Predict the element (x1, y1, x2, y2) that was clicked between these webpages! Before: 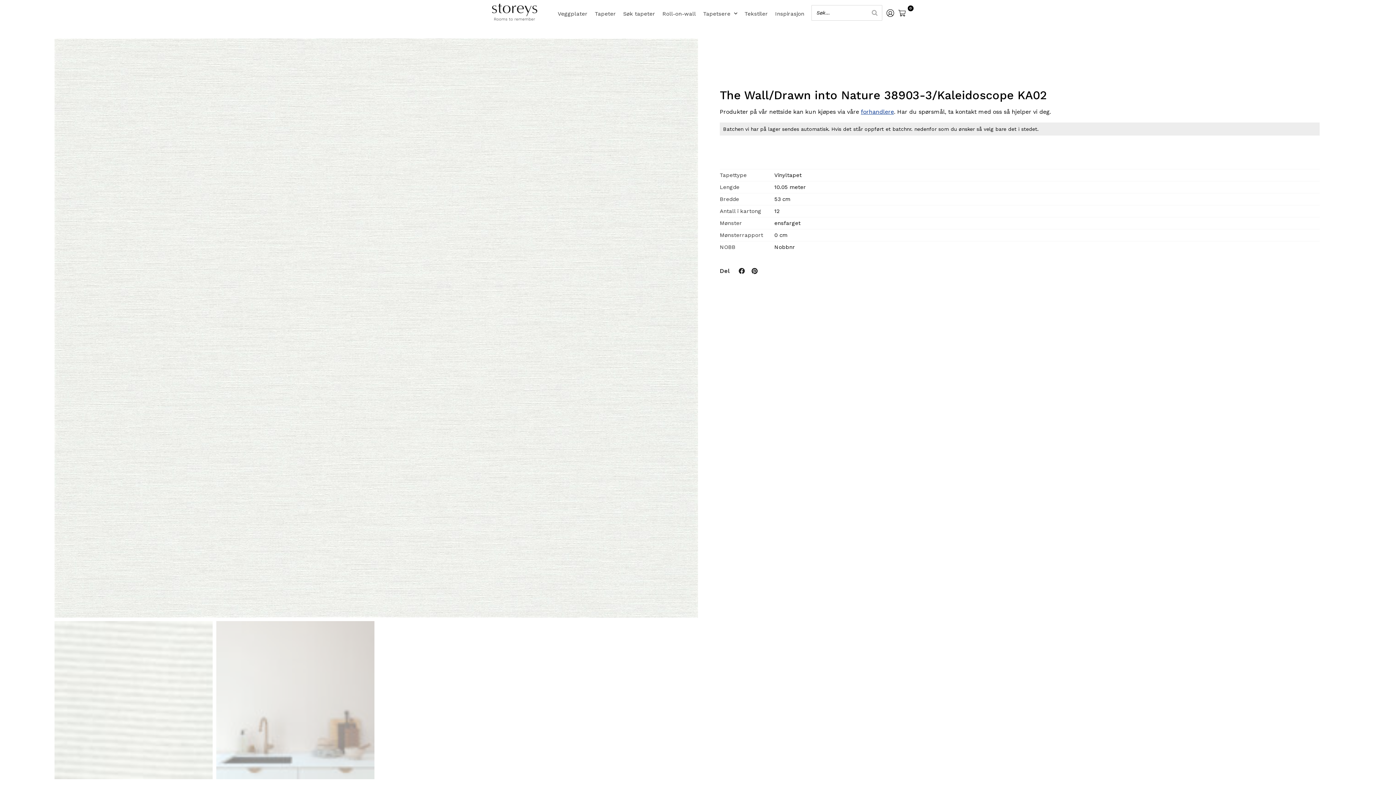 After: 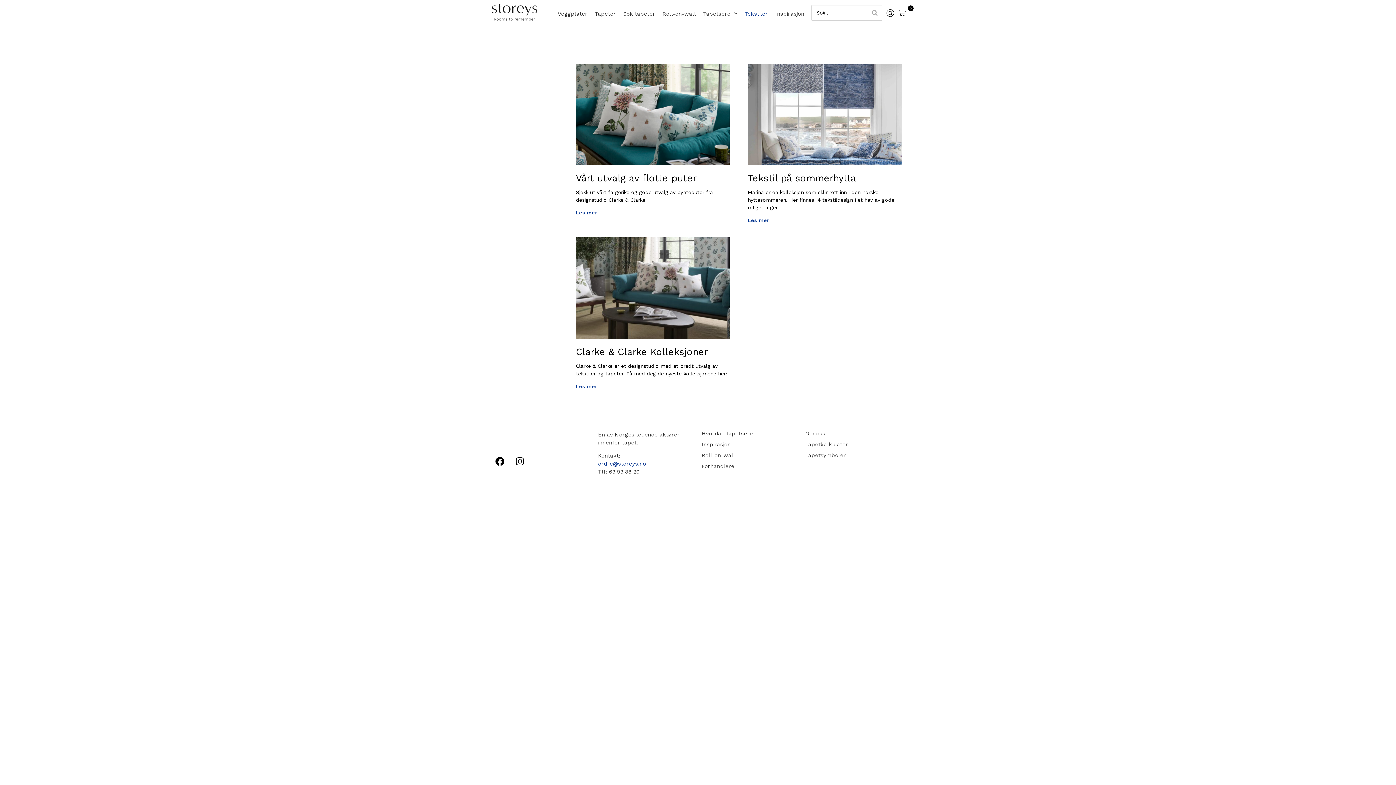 Action: bbox: (744, 8, 768, 19) label: Tekstiler